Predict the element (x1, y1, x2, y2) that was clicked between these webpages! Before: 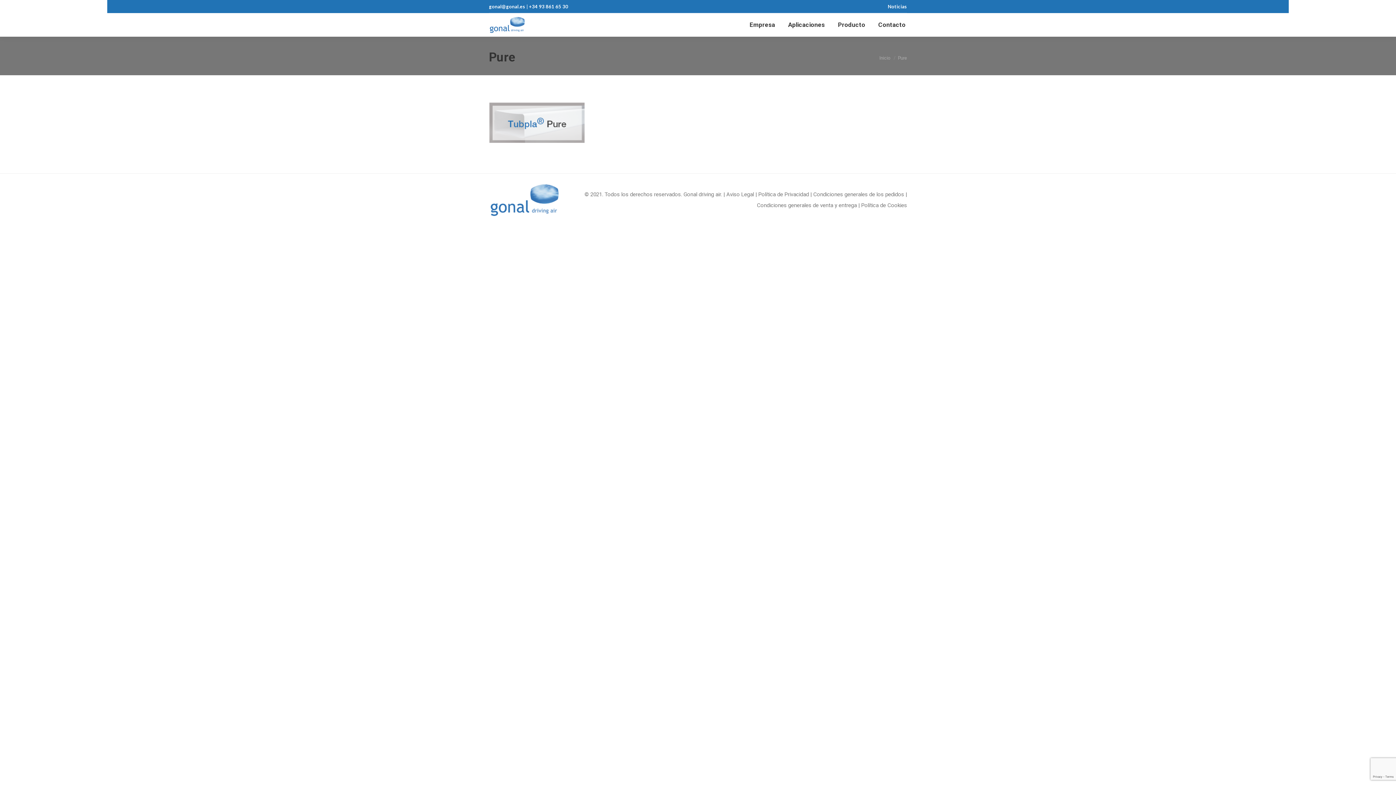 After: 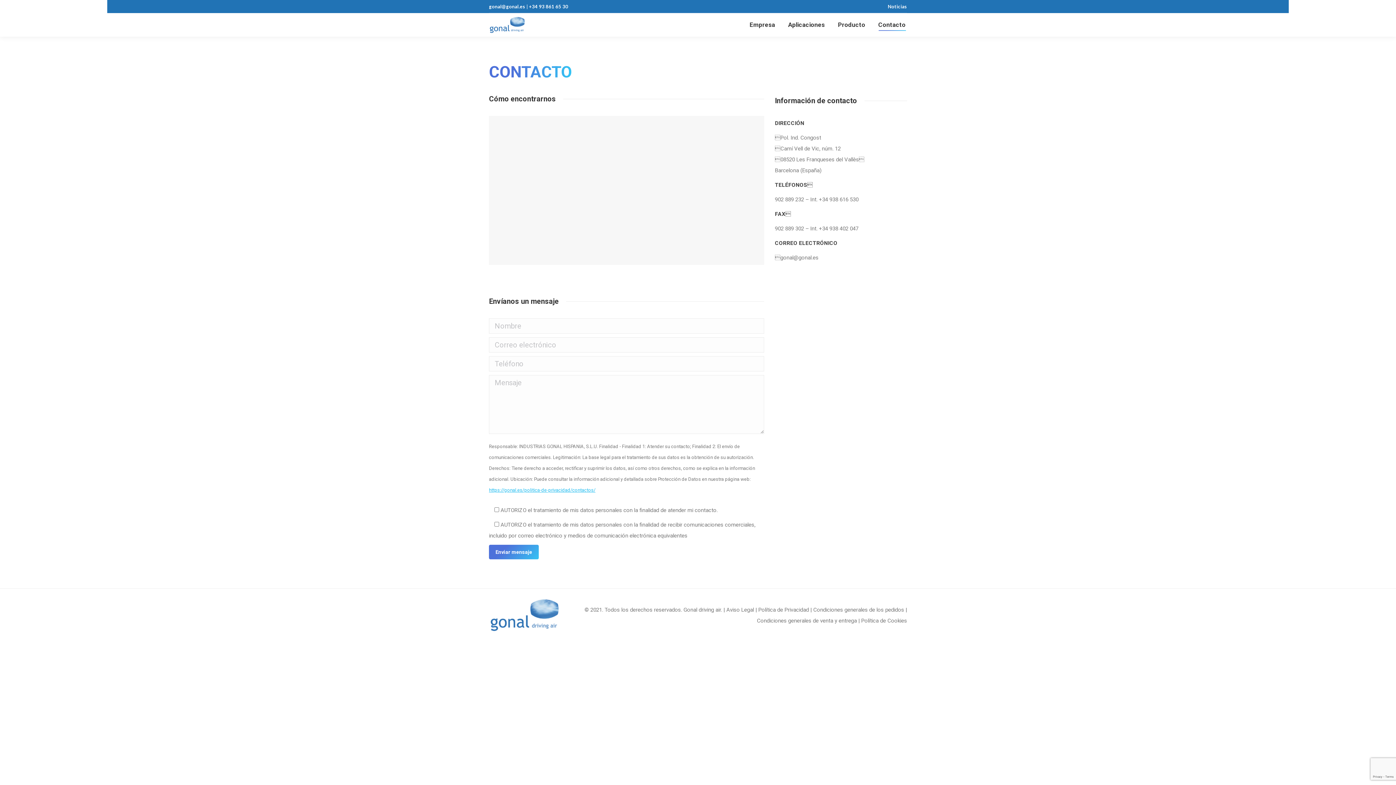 Action: bbox: (877, 19, 907, 30) label: Contacto